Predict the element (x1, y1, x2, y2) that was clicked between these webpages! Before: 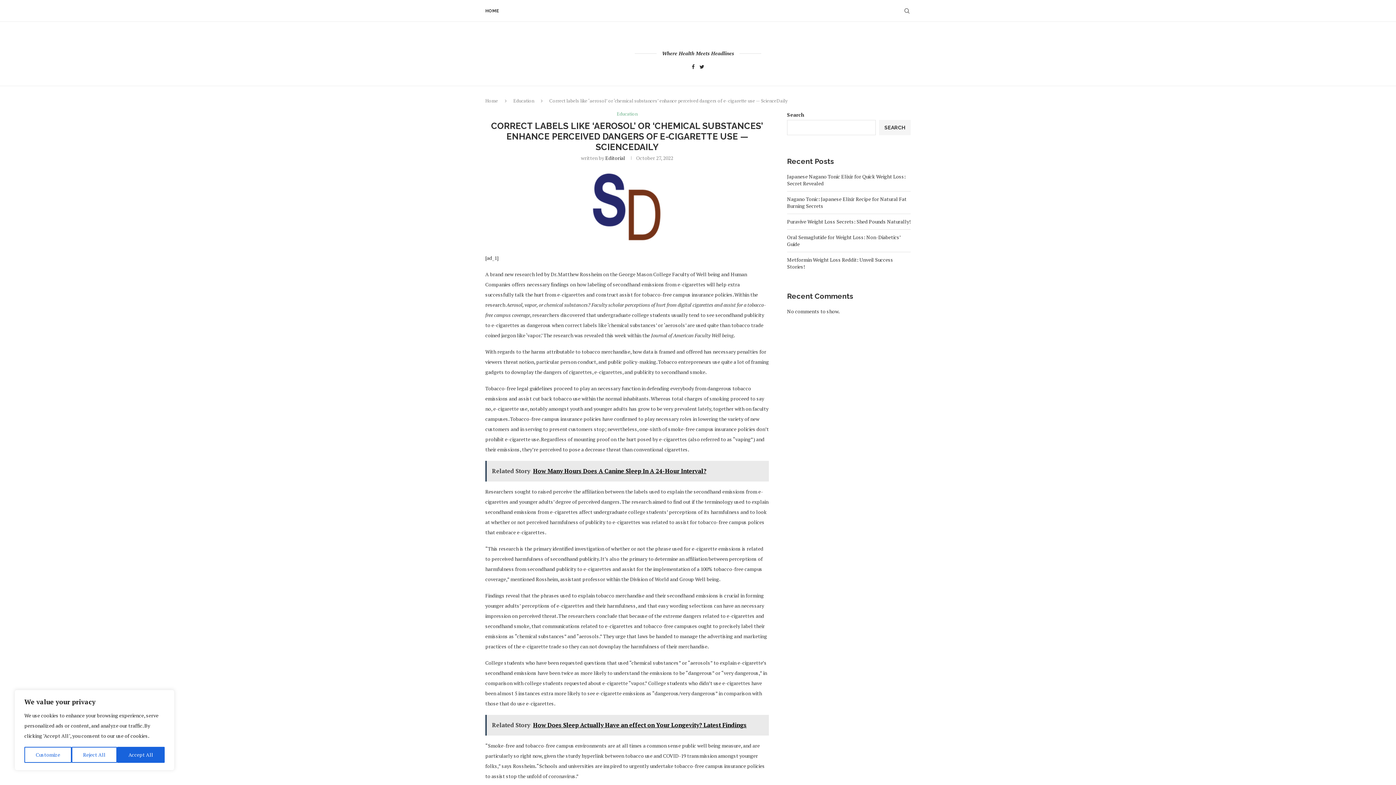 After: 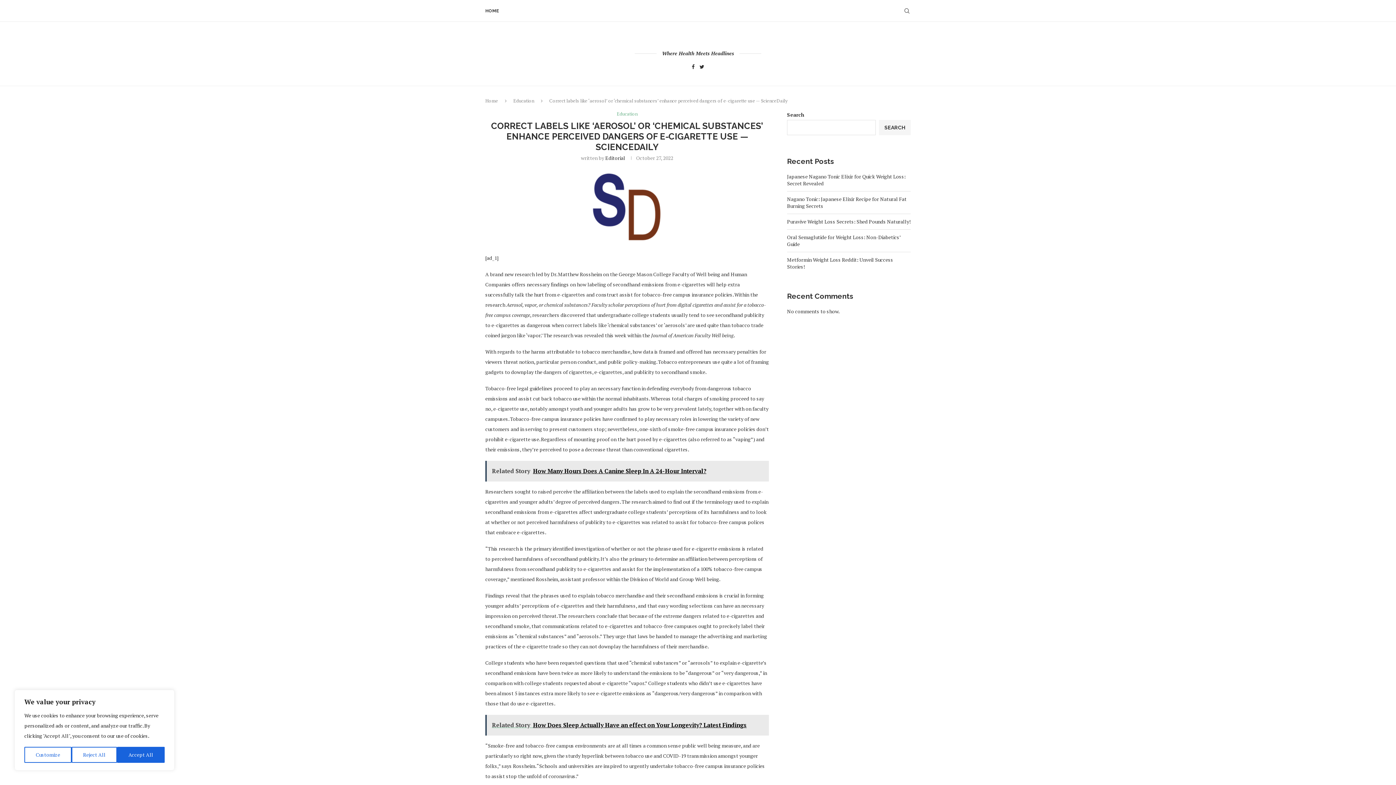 Action: label: Related Story  How Does Sleep Actually Have an effect on Your Longevity? Latest Findings bbox: (485, 715, 769, 736)